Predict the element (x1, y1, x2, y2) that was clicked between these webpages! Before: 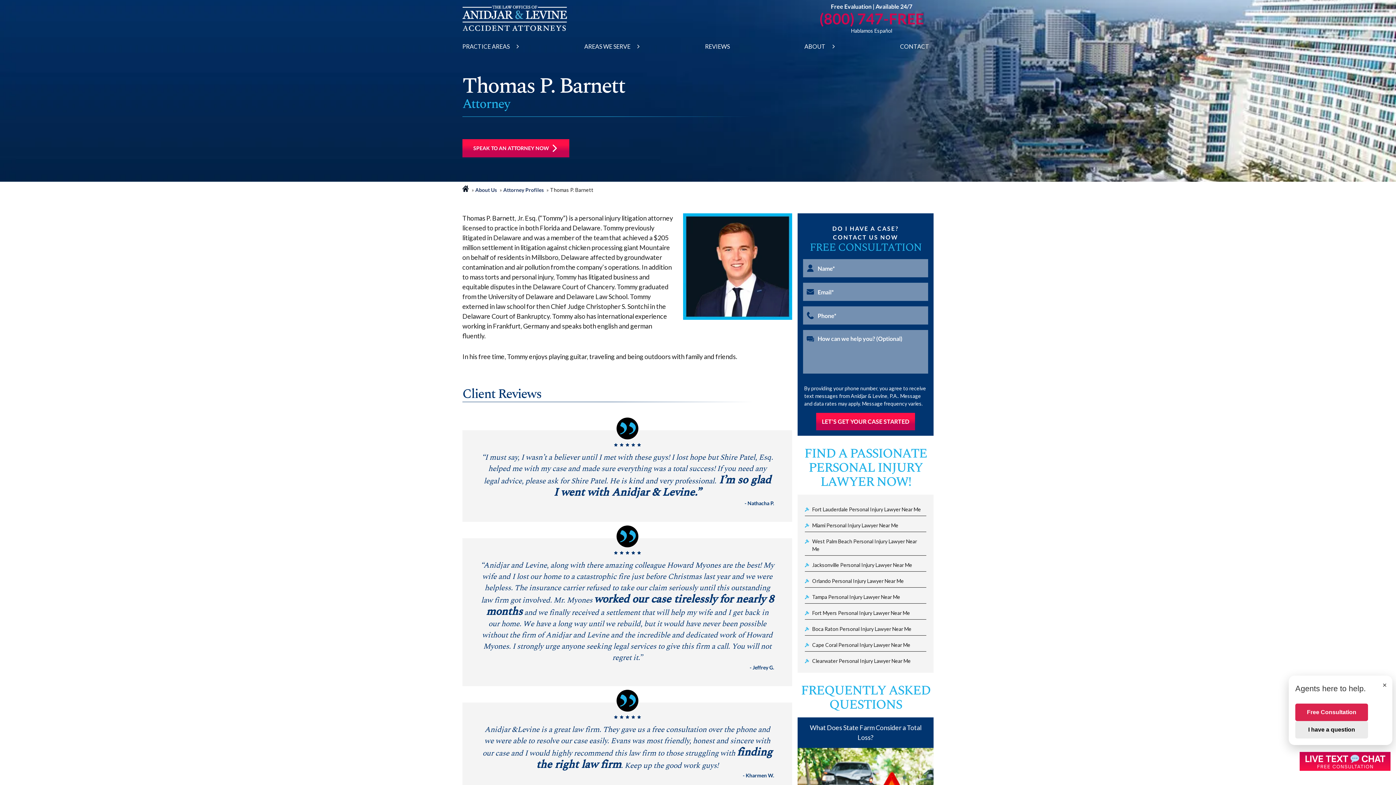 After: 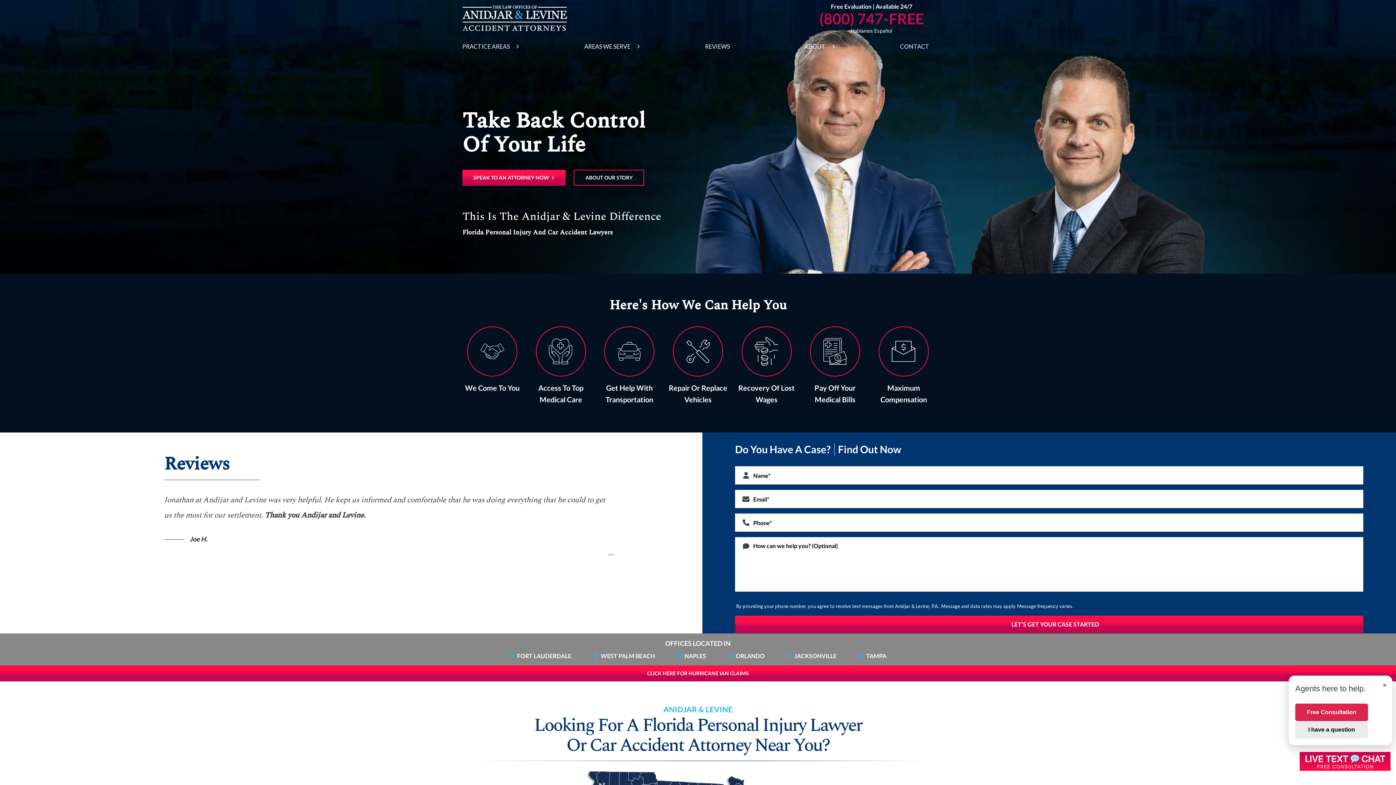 Action: bbox: (462, 5, 567, 30)